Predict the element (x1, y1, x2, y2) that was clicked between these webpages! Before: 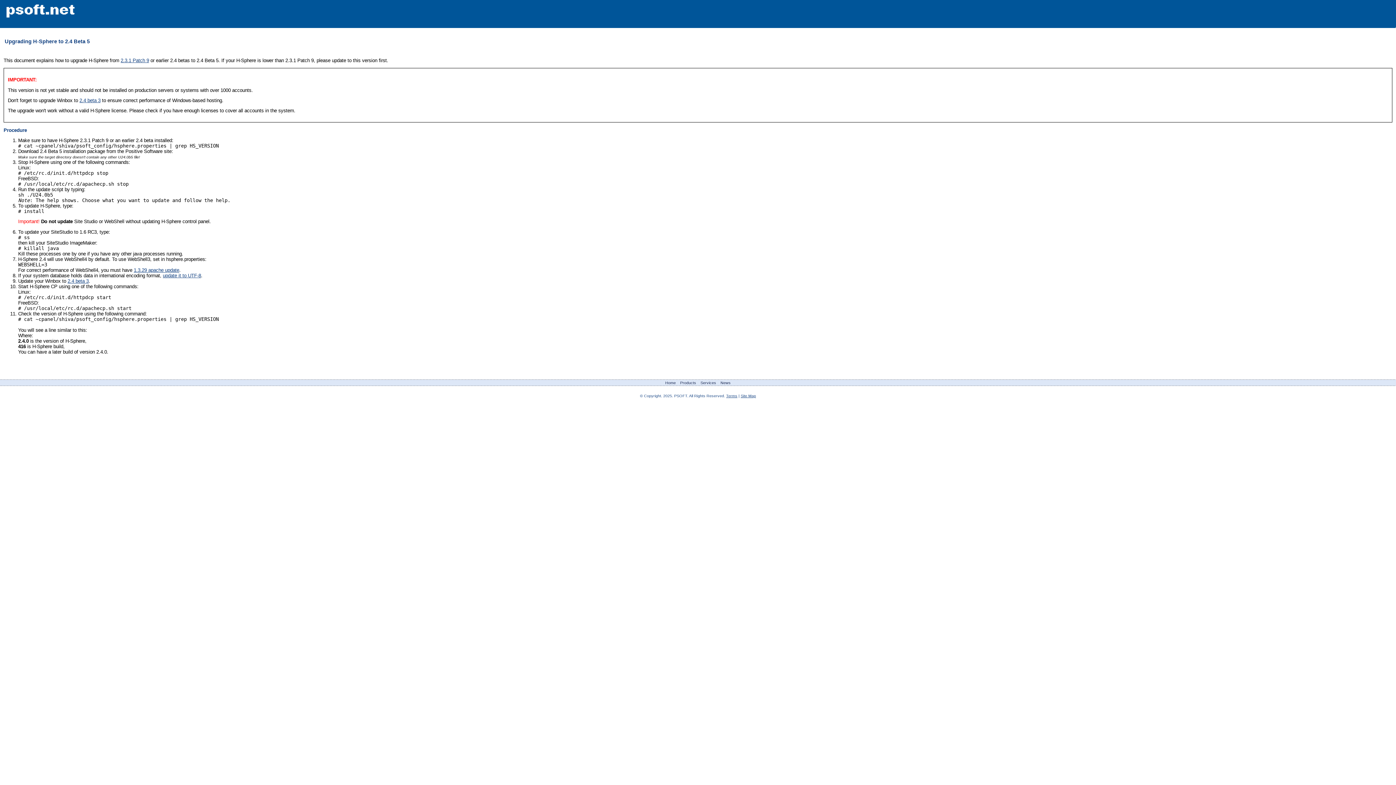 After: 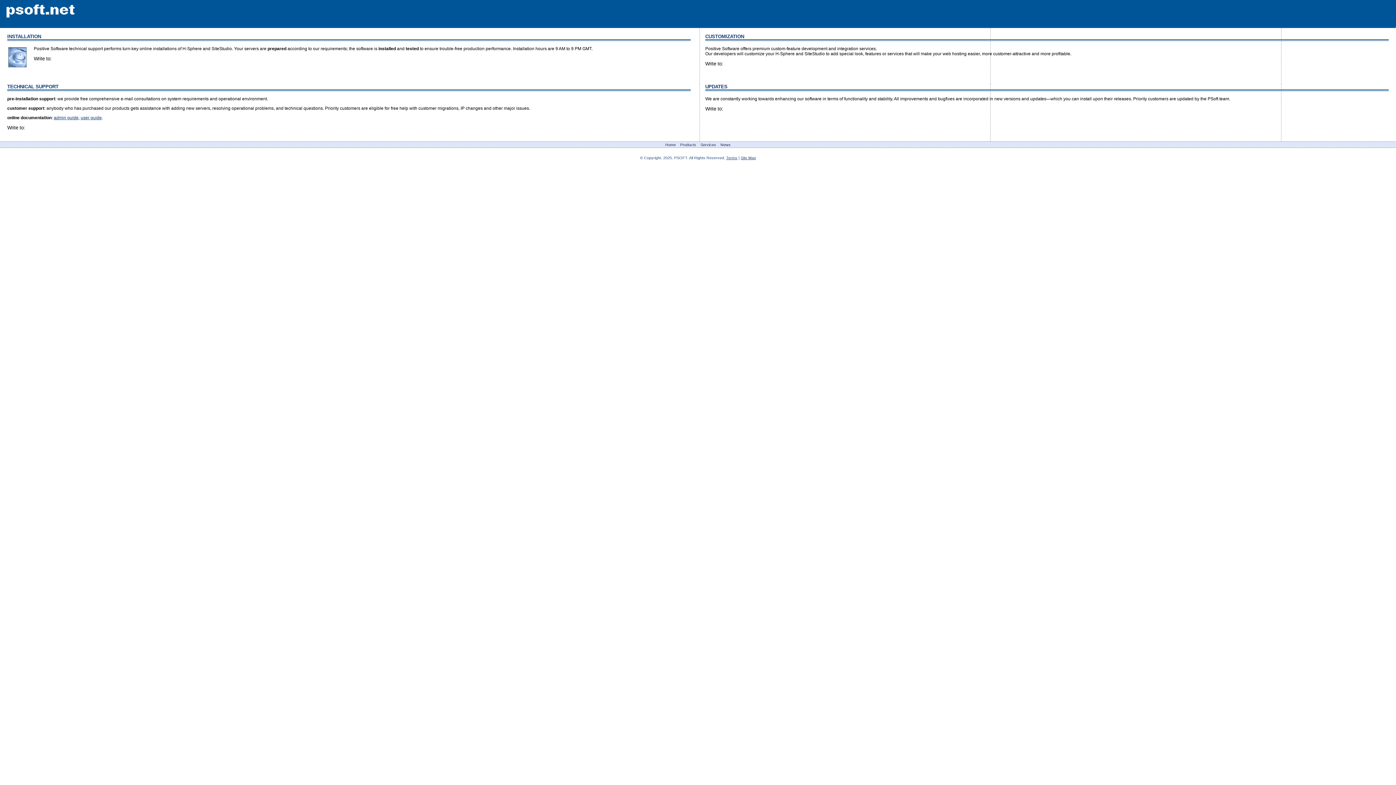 Action: bbox: (700, 380, 716, 385) label: Services